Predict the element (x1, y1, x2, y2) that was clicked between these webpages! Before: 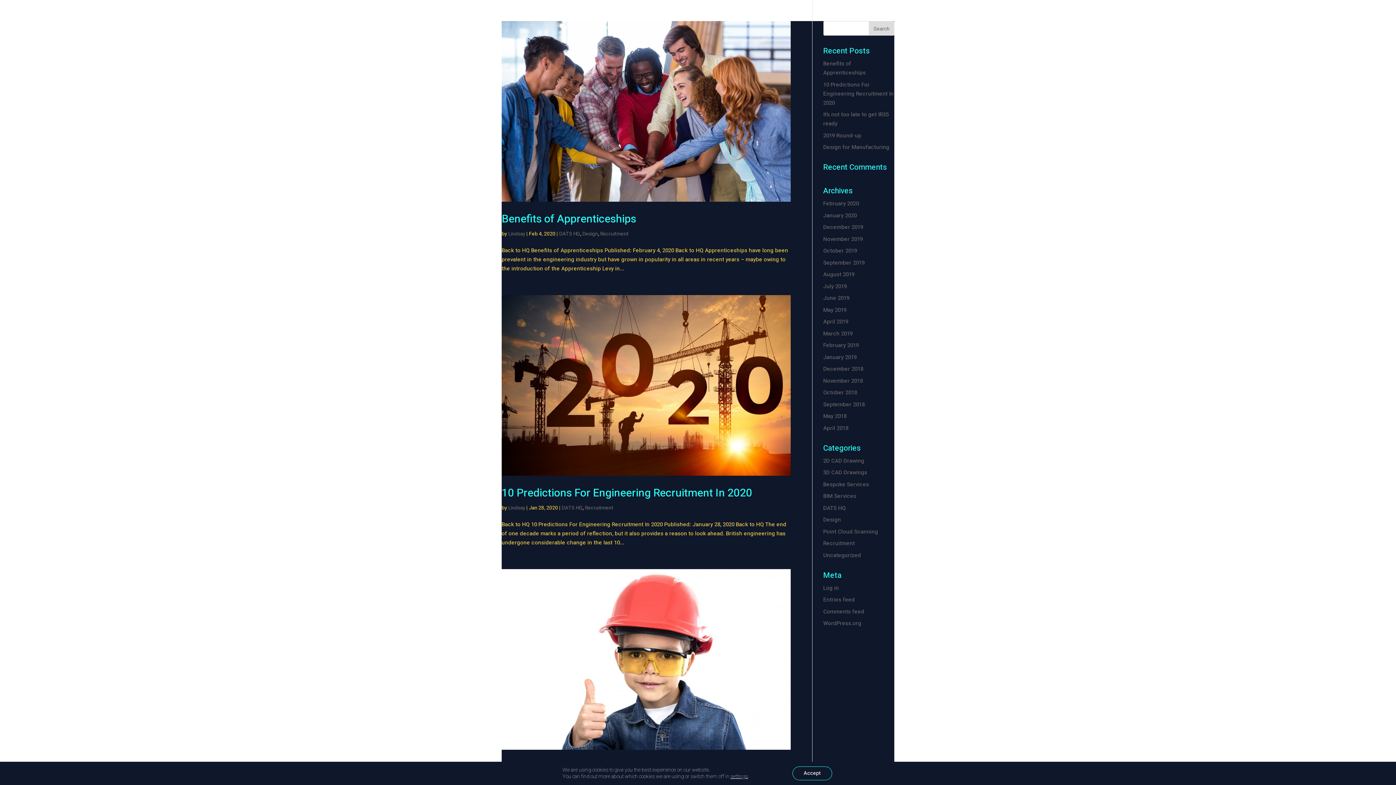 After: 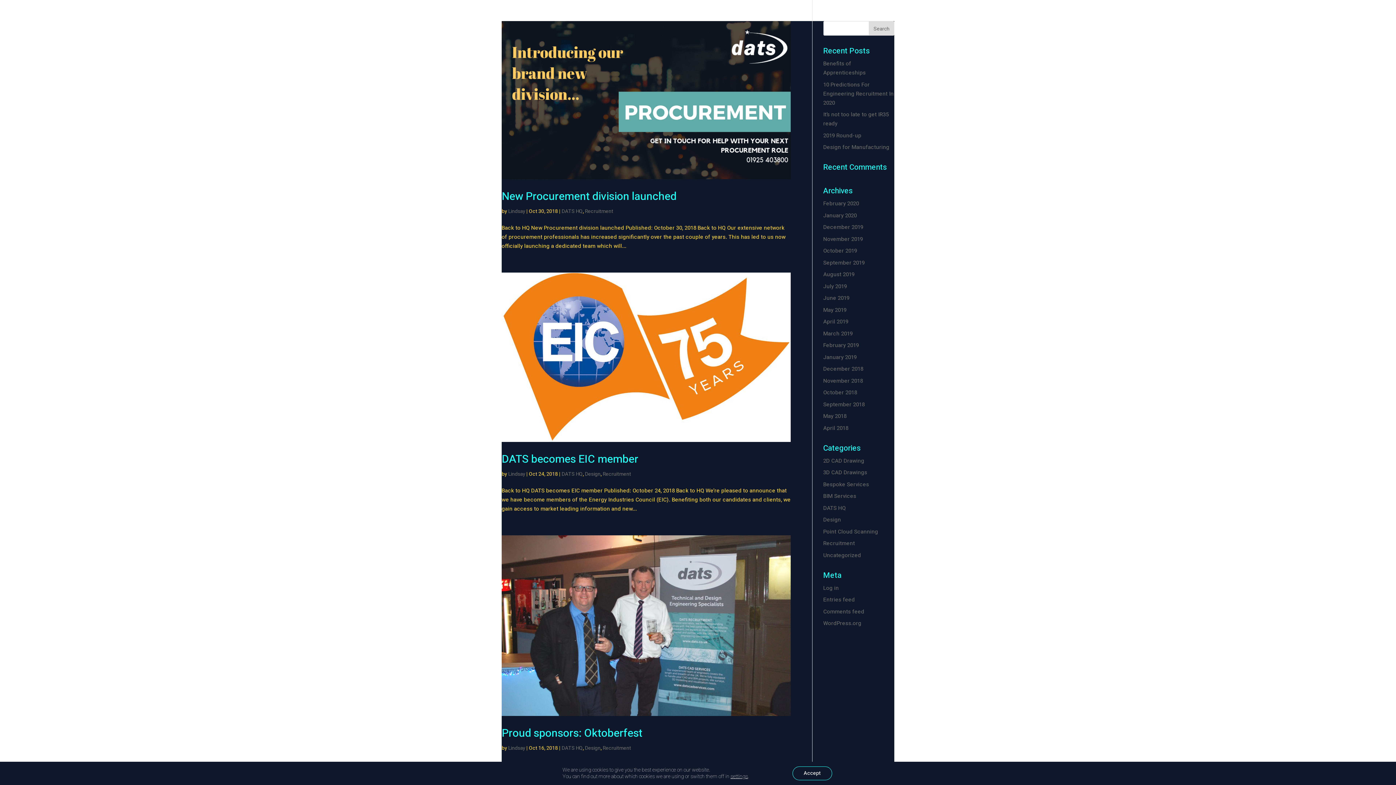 Action: bbox: (823, 388, 857, 396) label: October 2018